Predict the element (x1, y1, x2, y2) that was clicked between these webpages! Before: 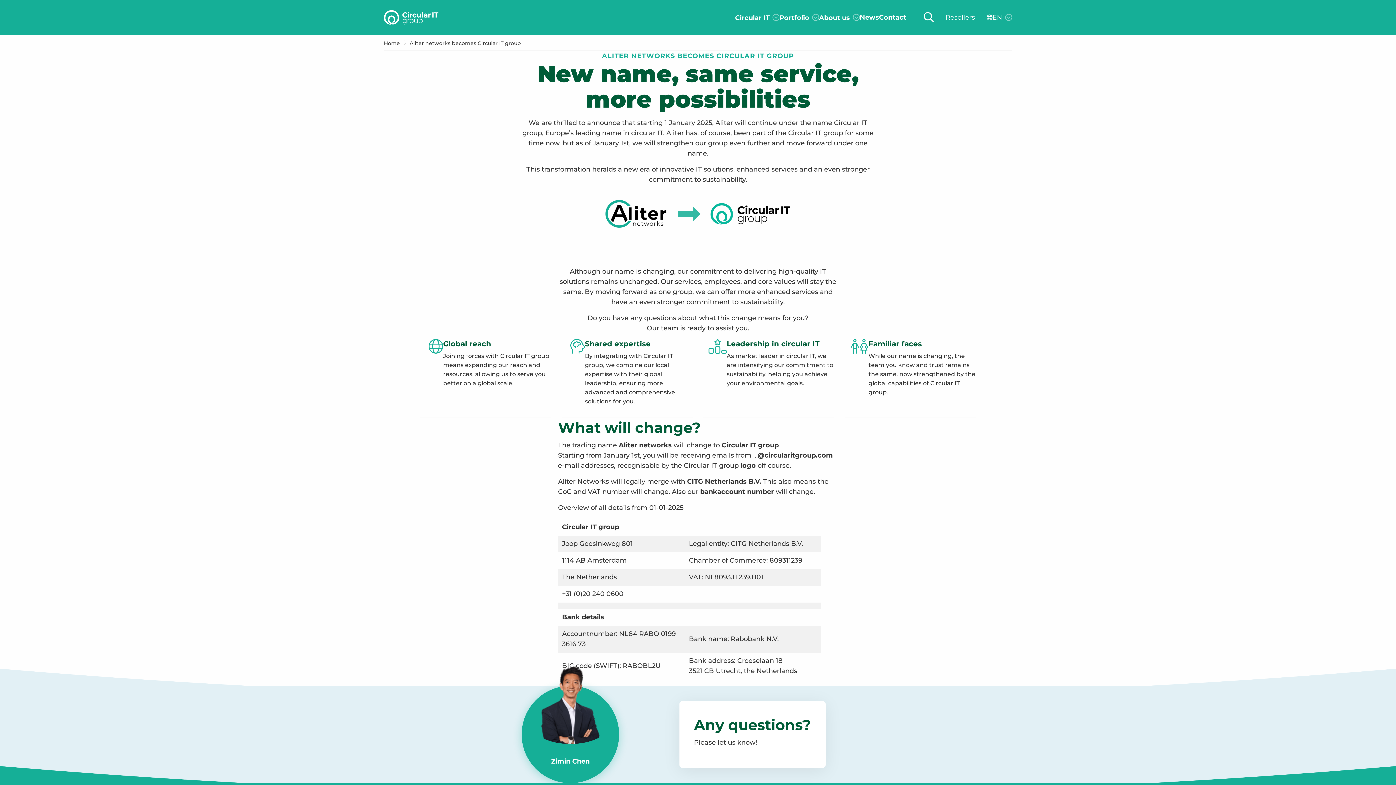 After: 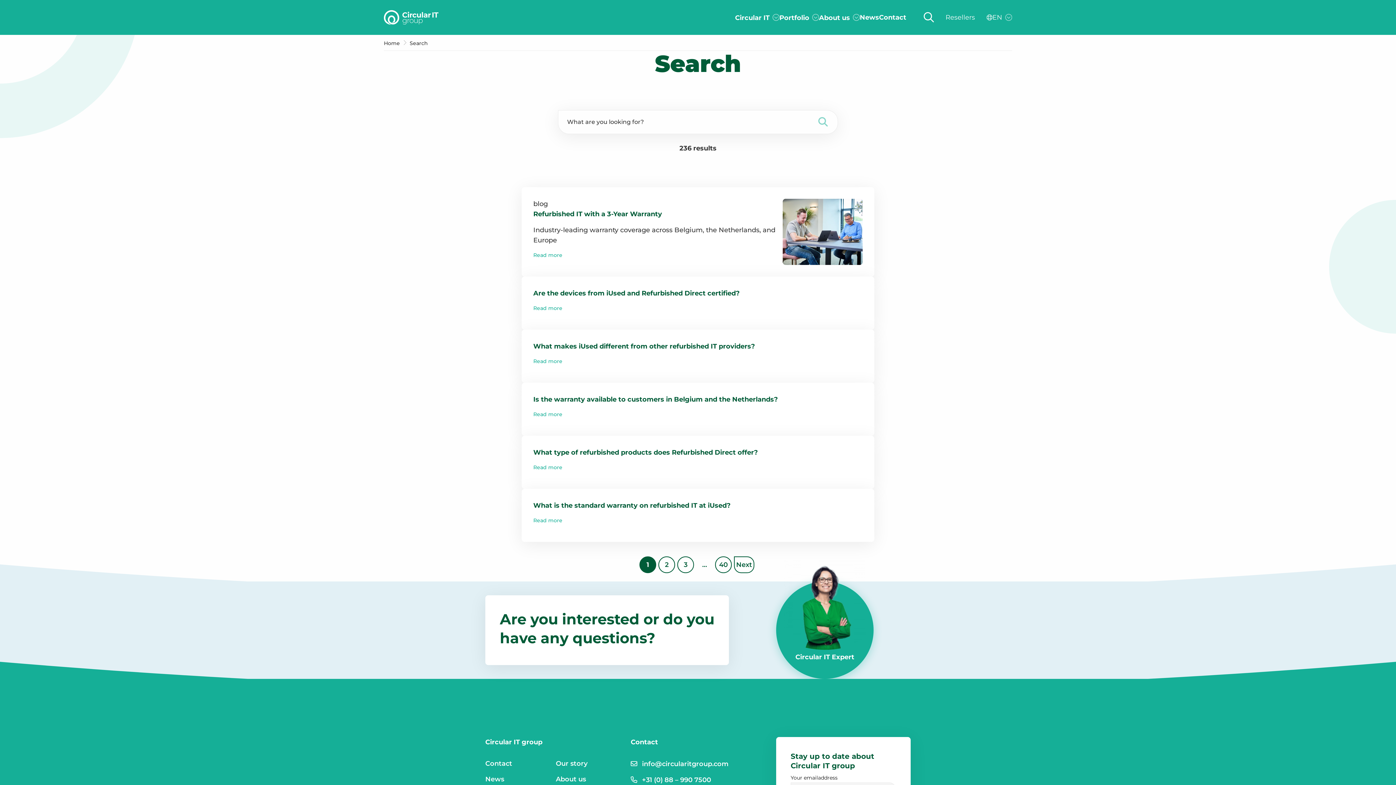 Action: bbox: (924, 9, 934, 25)